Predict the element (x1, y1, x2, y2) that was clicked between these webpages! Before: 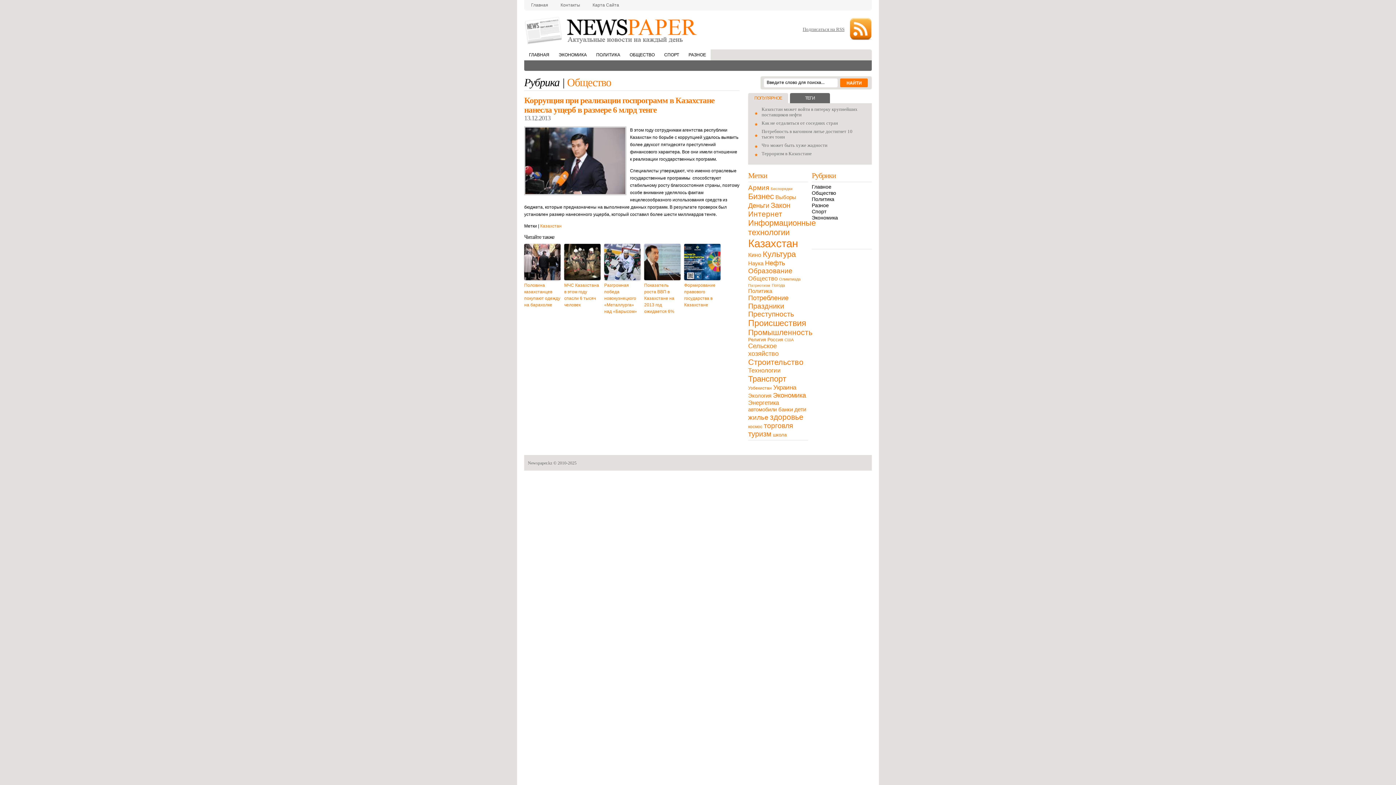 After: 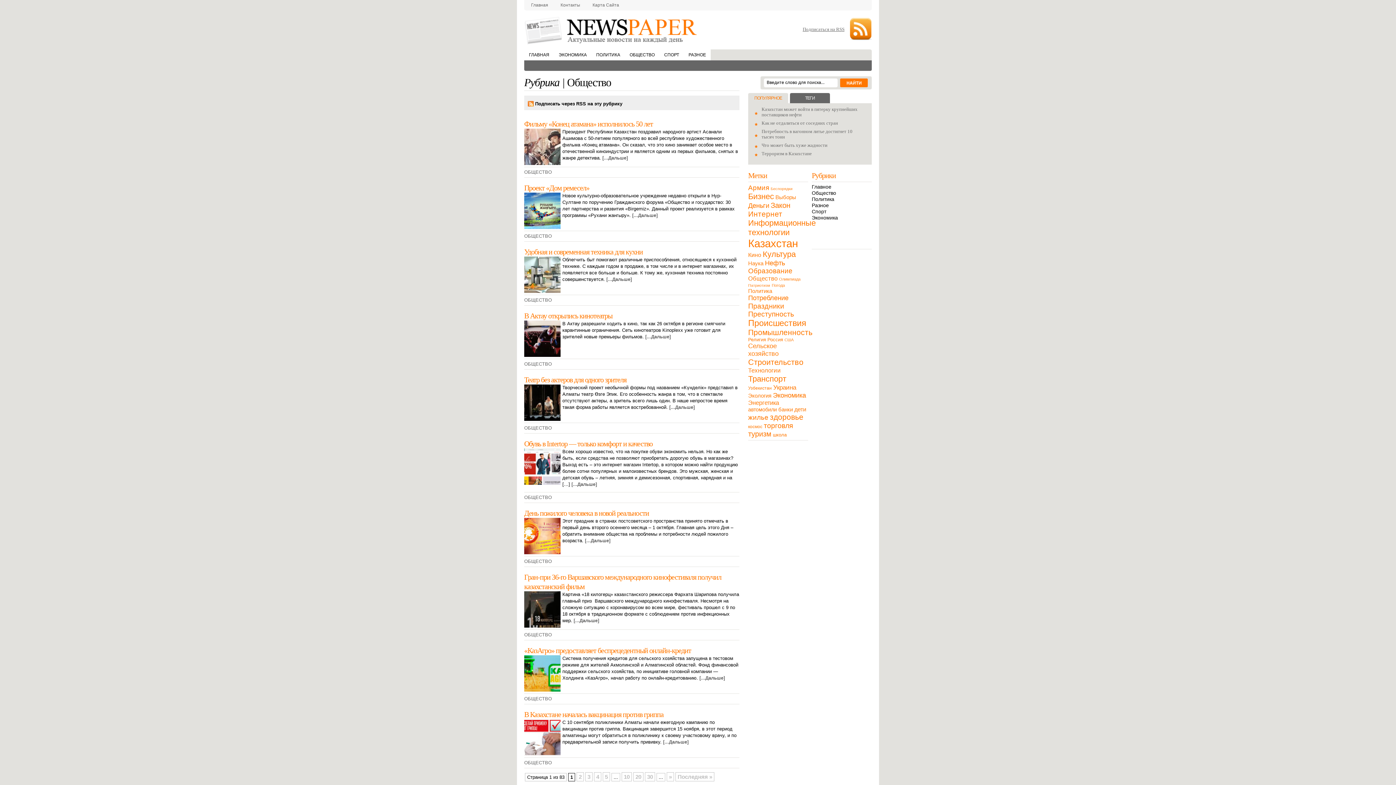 Action: label: ОБЩЕСТВО bbox: (625, 49, 659, 60)